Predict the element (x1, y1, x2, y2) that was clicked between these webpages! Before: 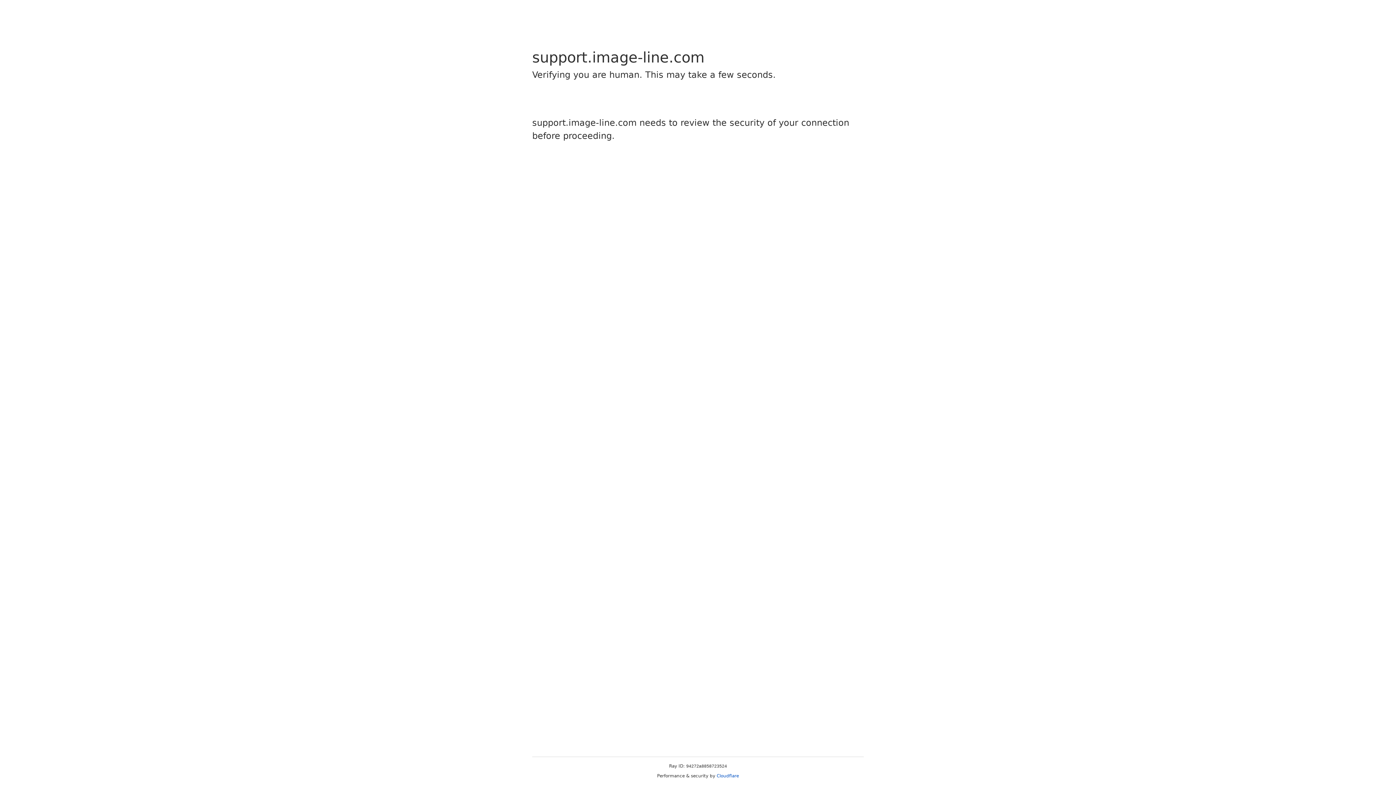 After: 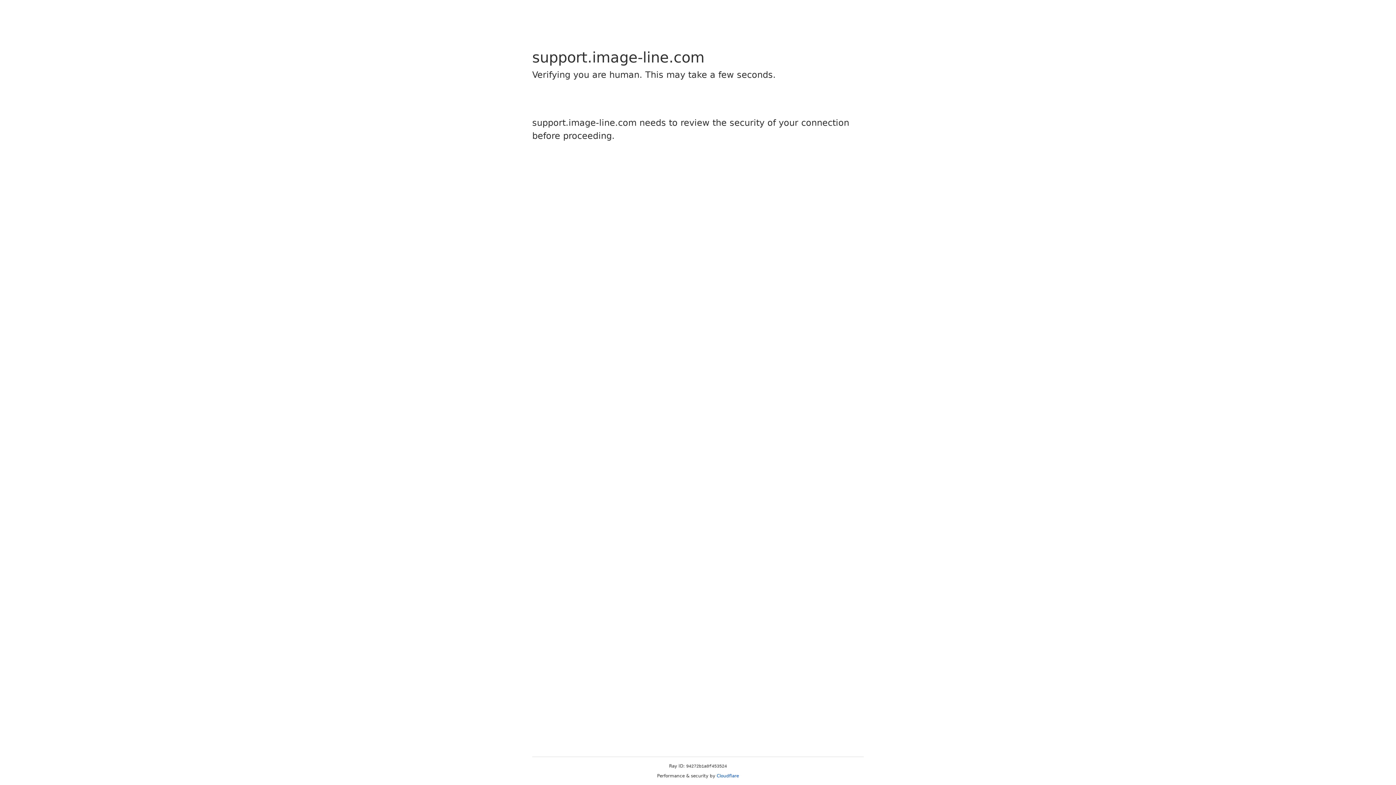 Action: bbox: (716, 773, 739, 778) label: Cloudflare